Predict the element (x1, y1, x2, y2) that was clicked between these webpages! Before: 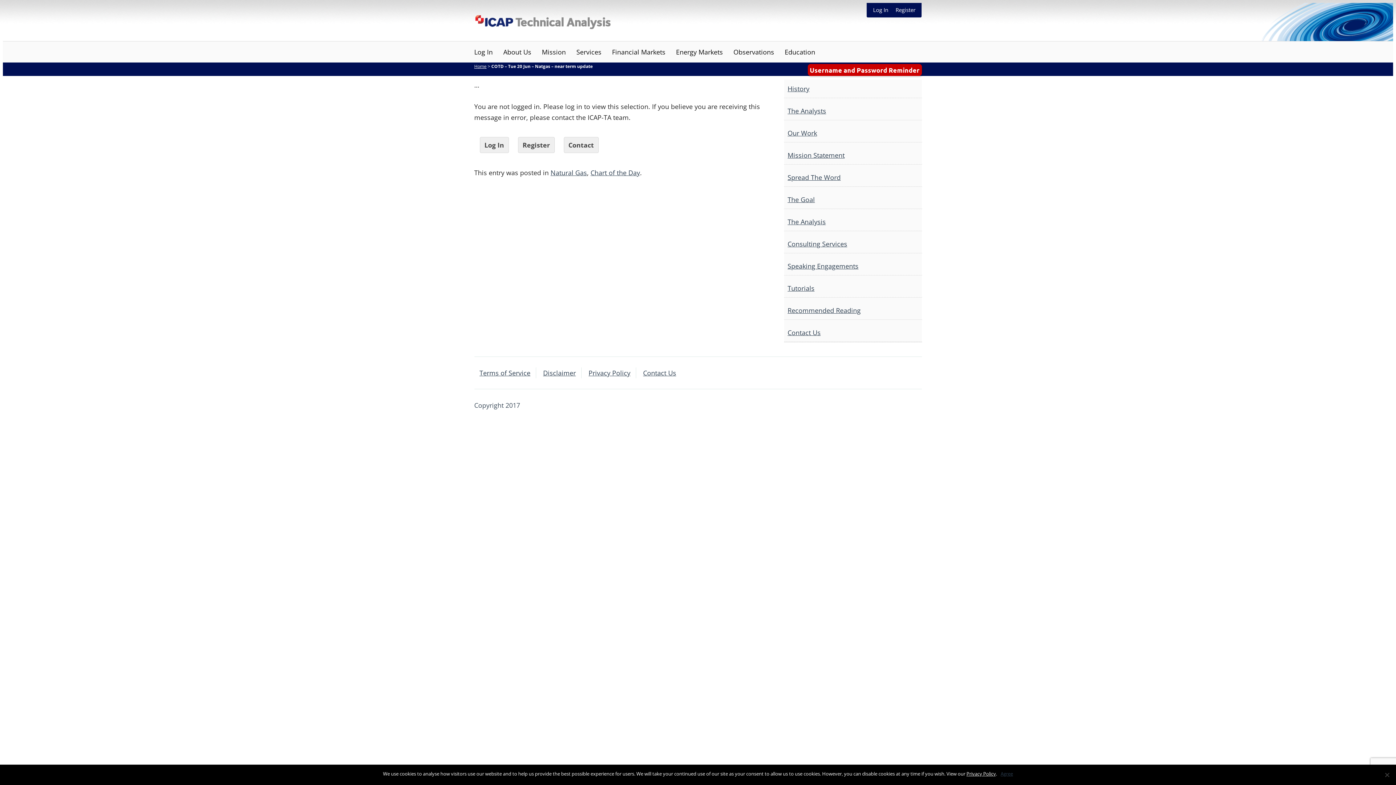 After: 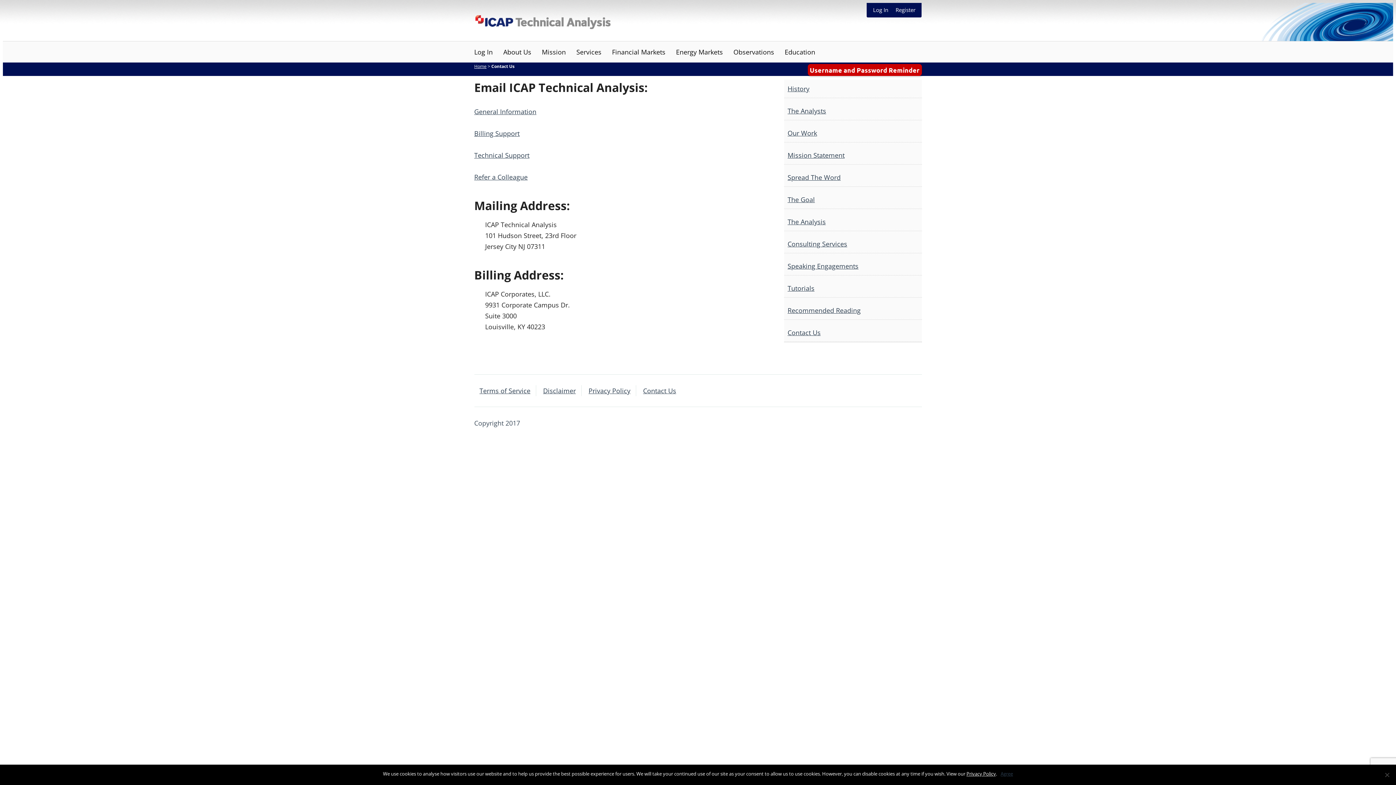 Action: label: Contact Us bbox: (643, 368, 676, 377)